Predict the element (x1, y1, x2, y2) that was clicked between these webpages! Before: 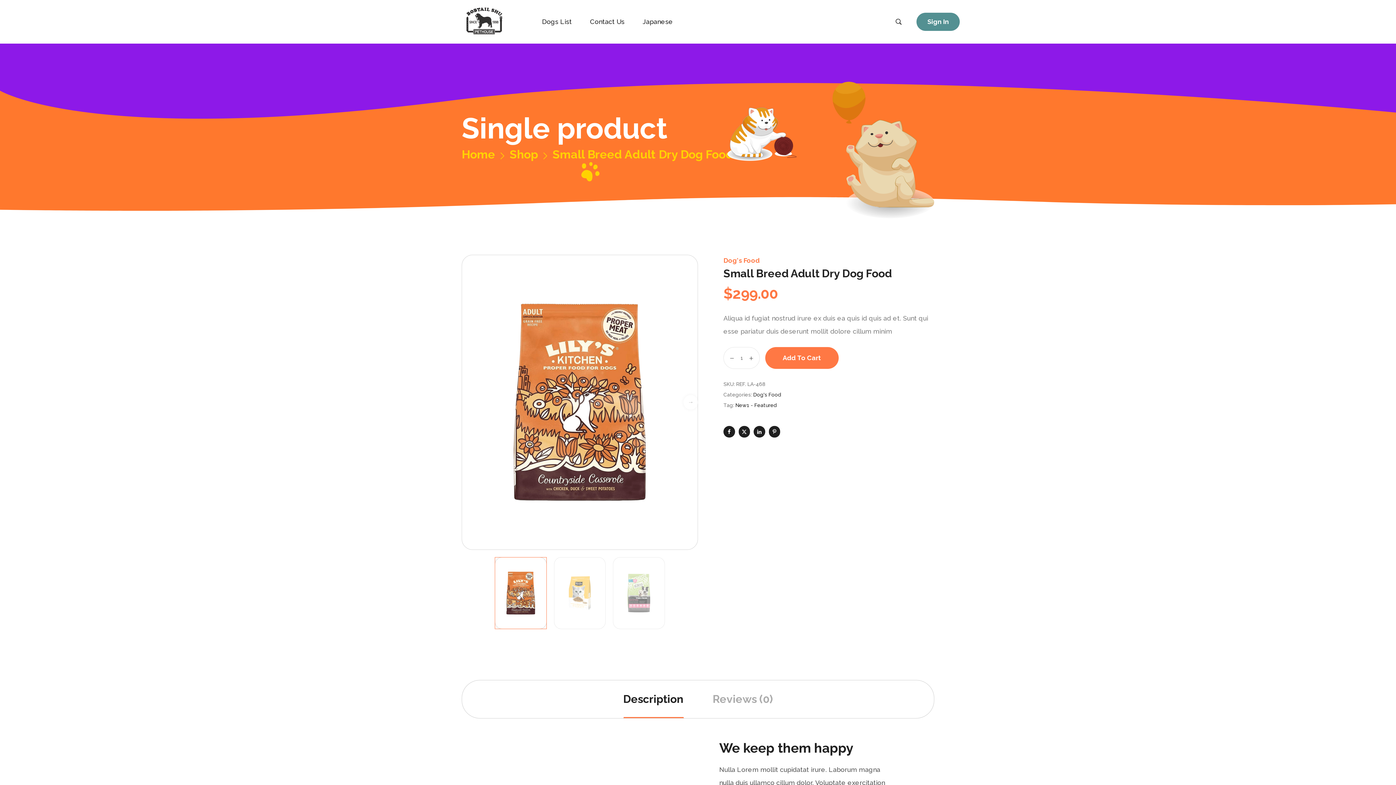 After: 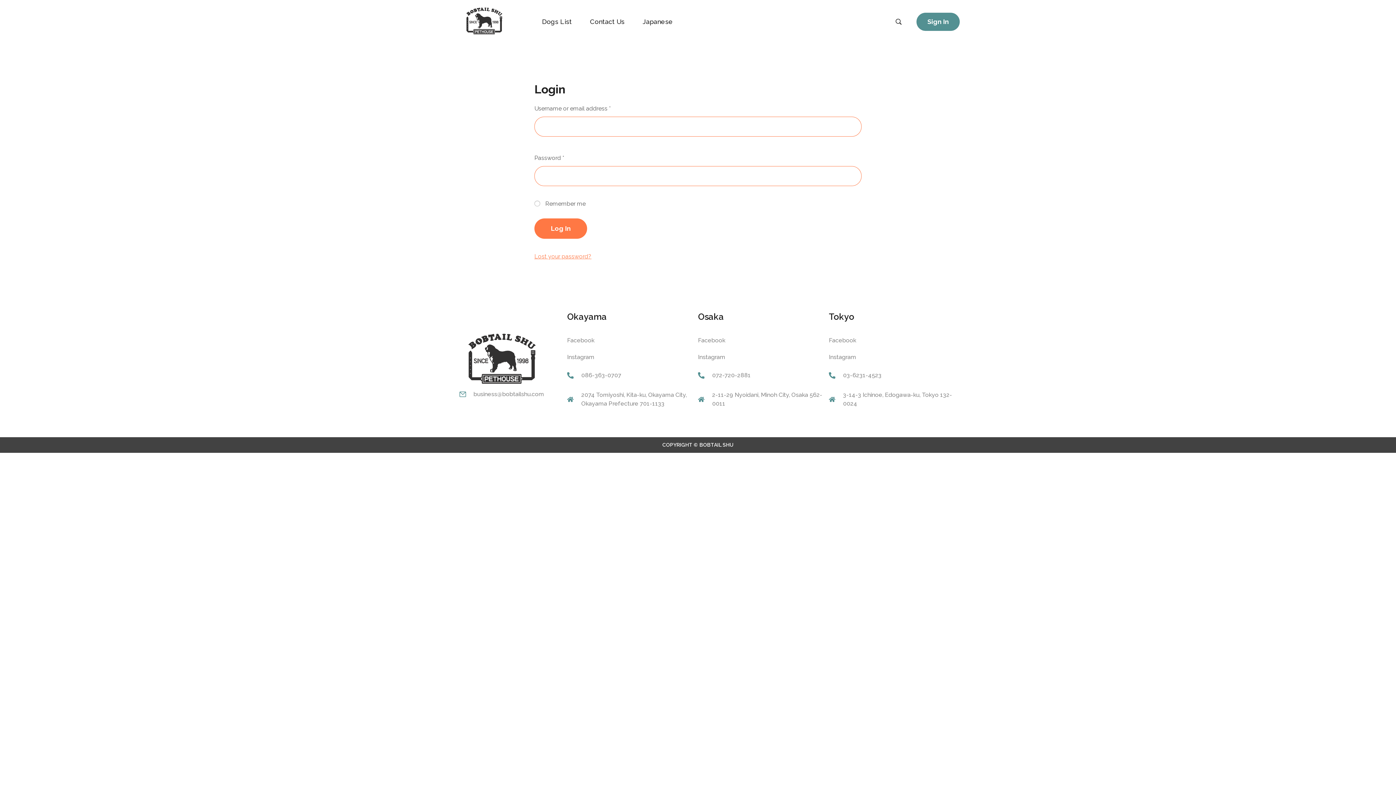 Action: label: Sign In bbox: (916, 12, 960, 30)